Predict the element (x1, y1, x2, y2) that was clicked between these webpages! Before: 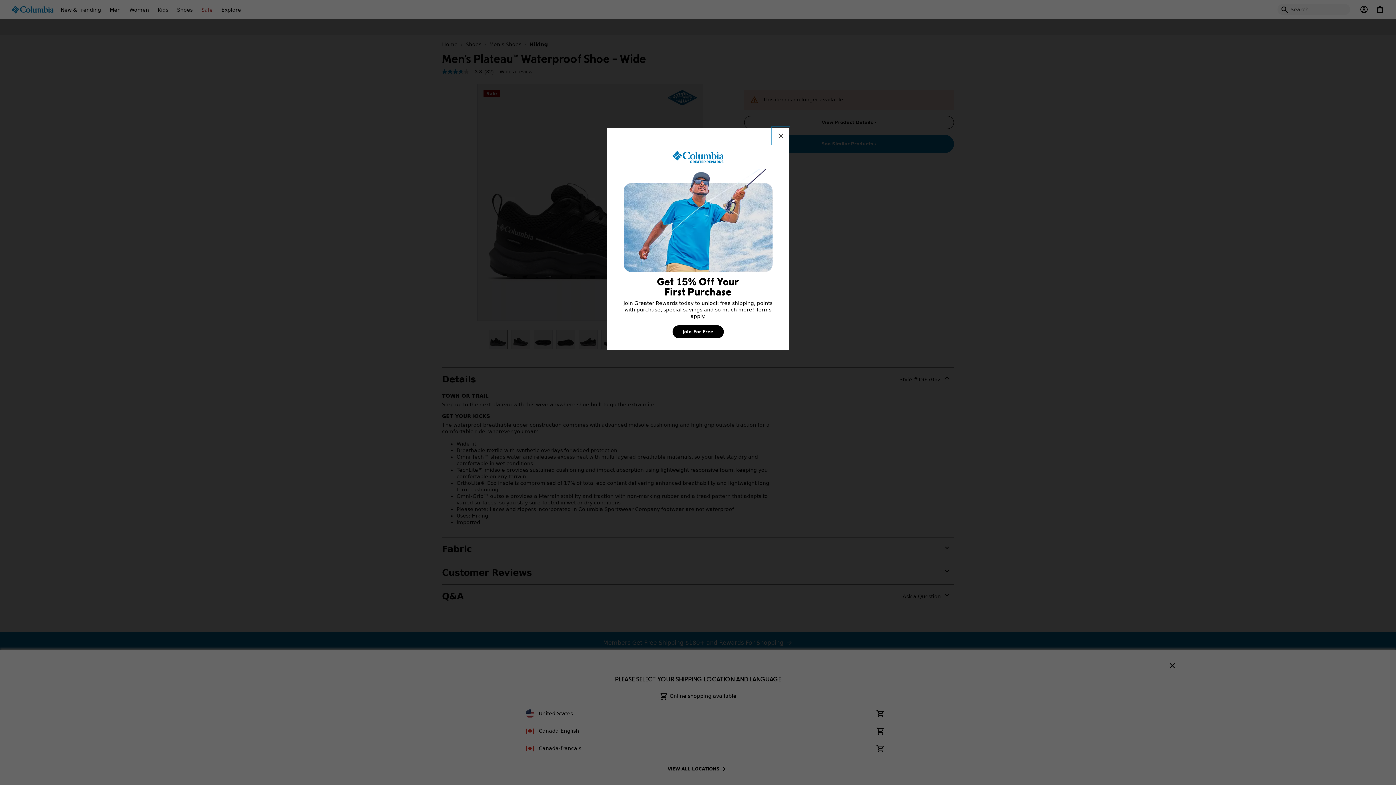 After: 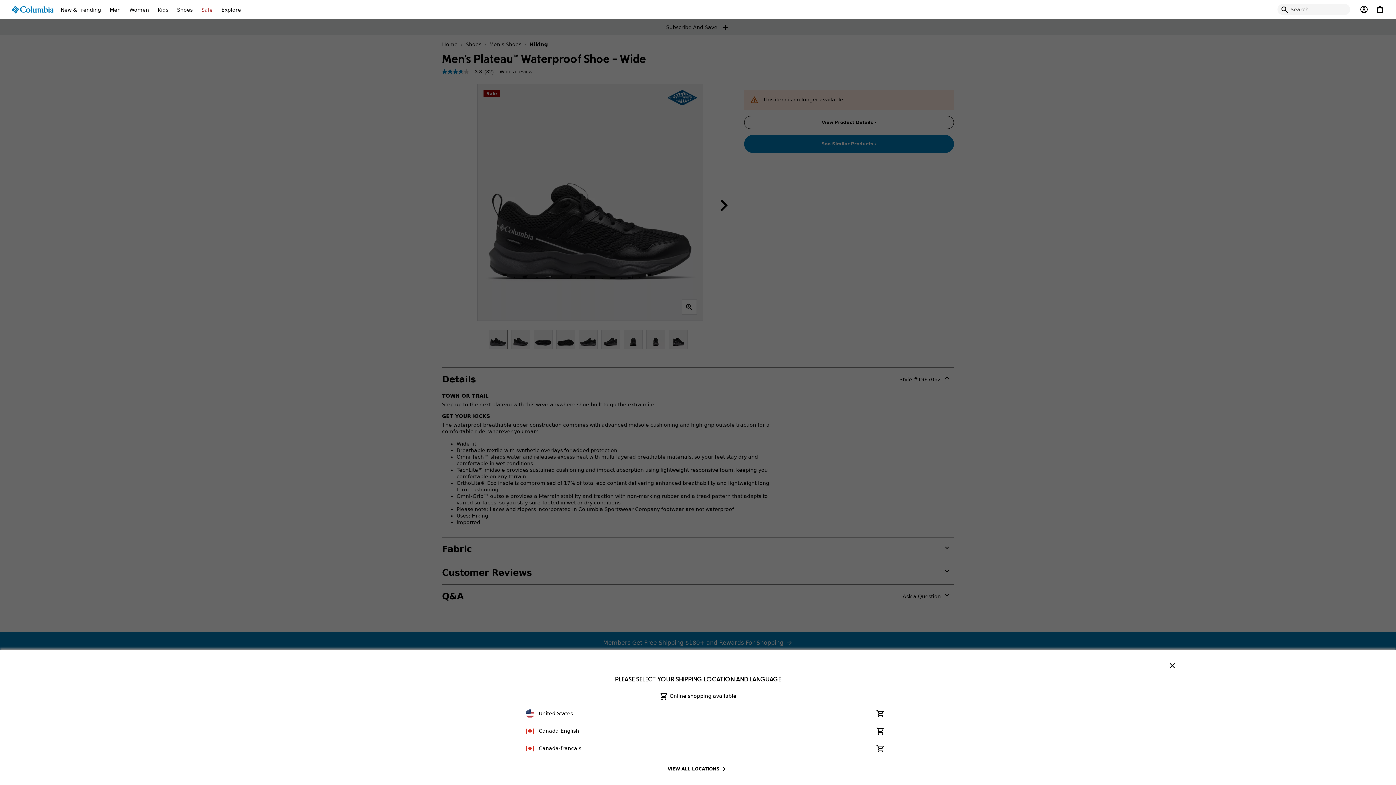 Action: bbox: (672, 325, 723, 338) label: Join For Free